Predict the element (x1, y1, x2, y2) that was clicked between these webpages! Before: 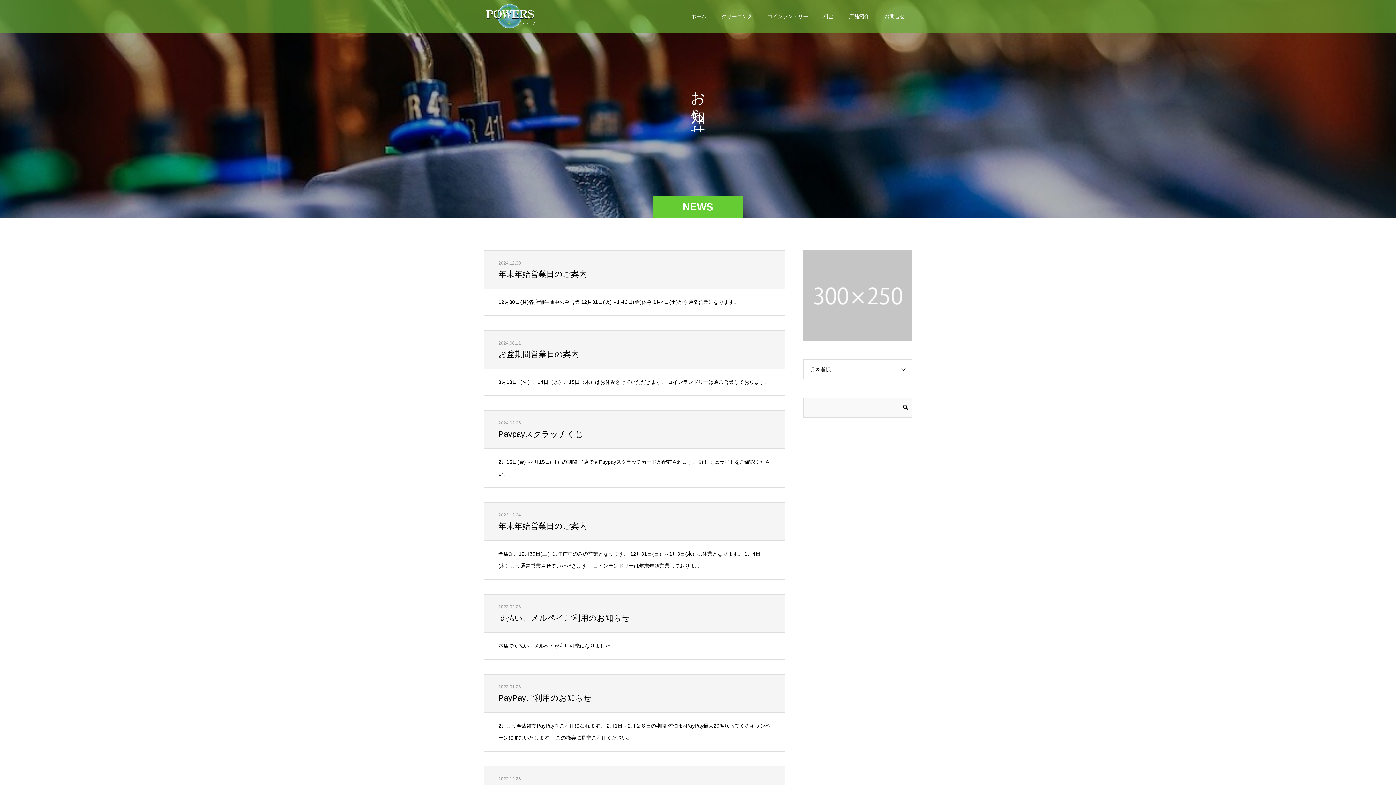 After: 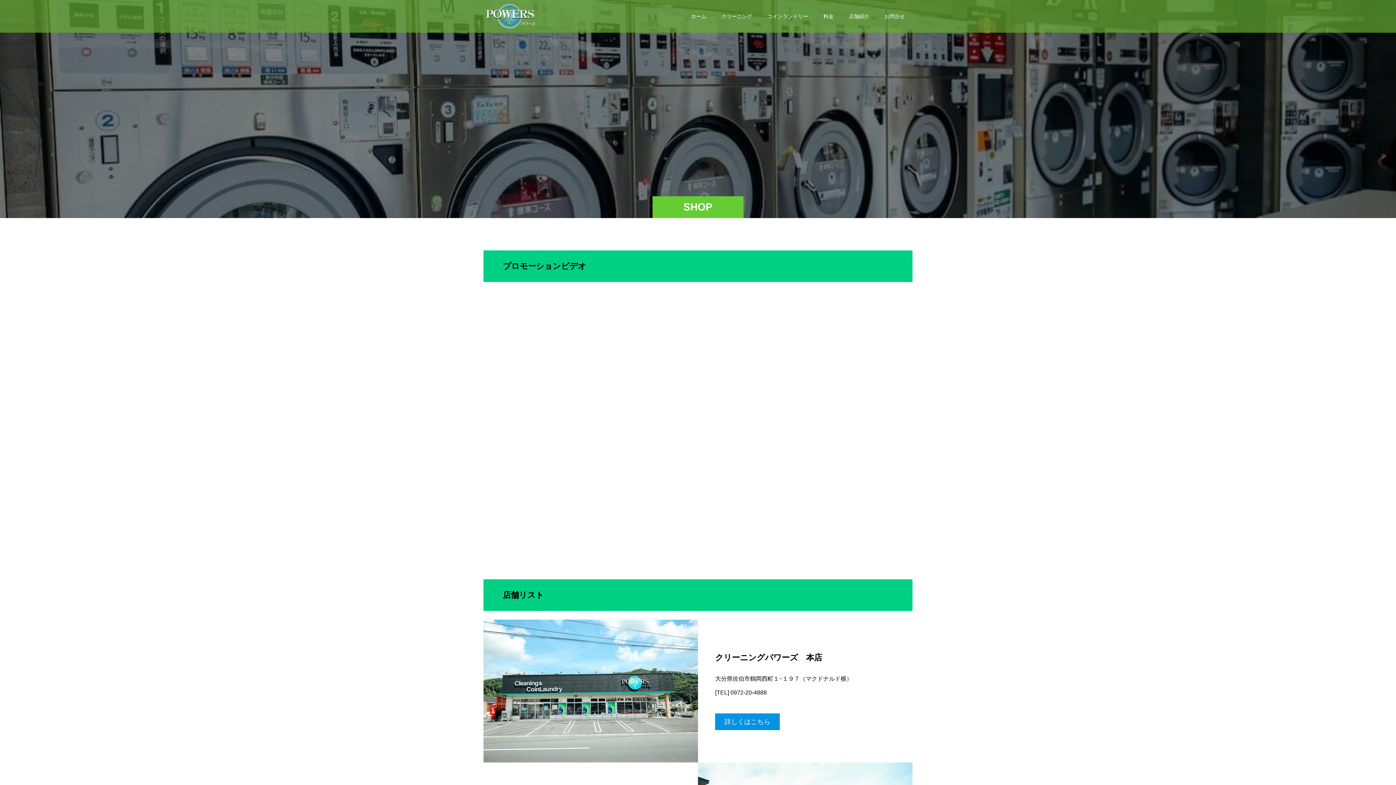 Action: label: 店舗紹介 bbox: (841, 0, 877, 32)